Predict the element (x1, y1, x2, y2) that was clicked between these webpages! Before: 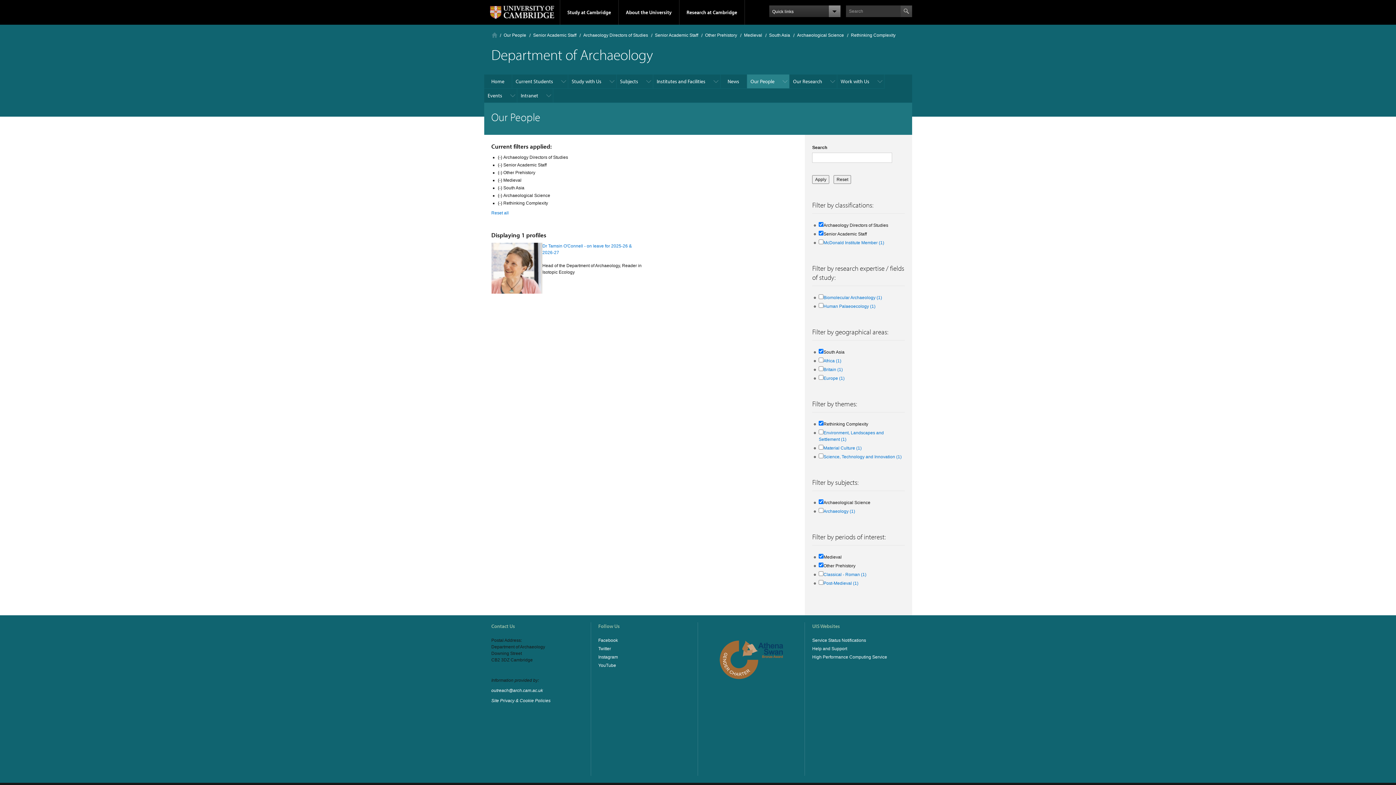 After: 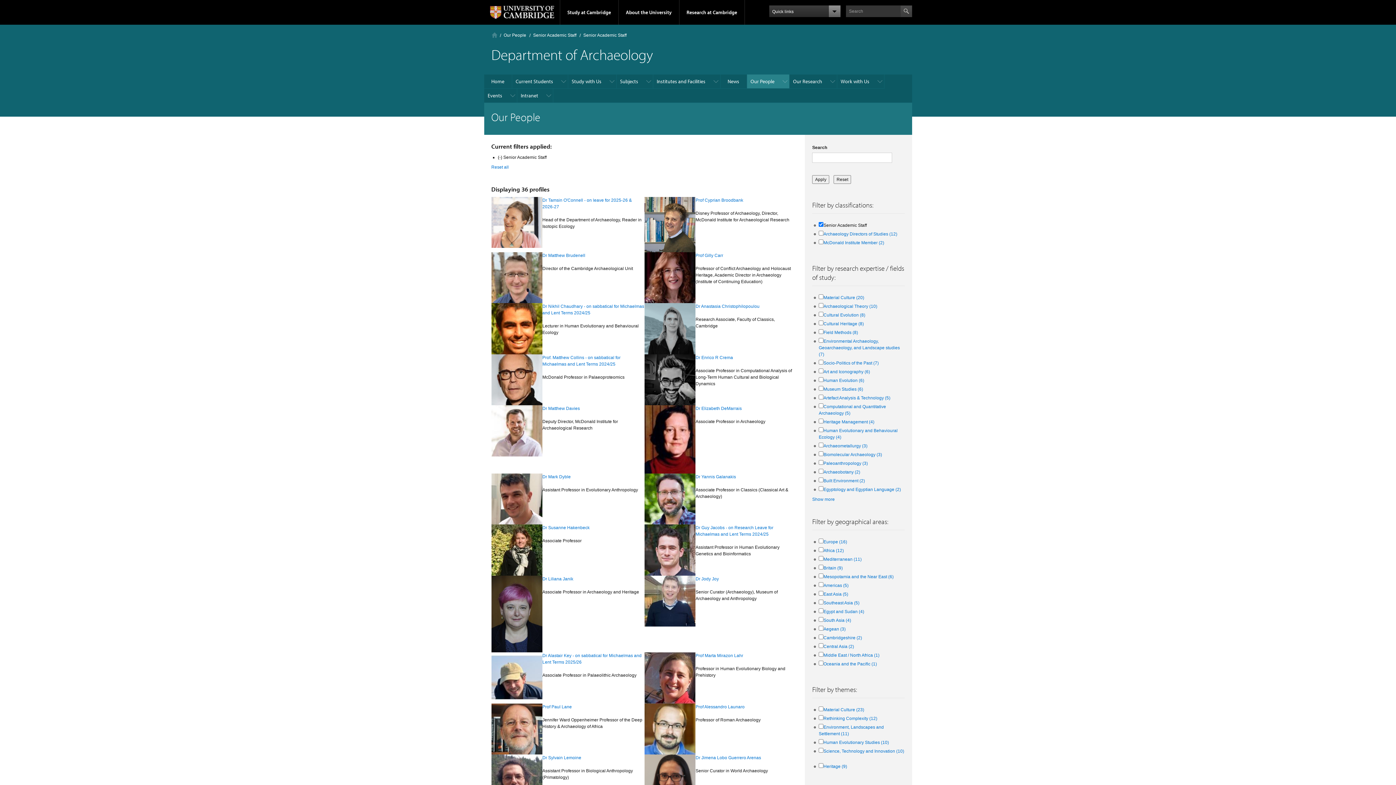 Action: label: Senior Academic Staff bbox: (533, 32, 576, 37)